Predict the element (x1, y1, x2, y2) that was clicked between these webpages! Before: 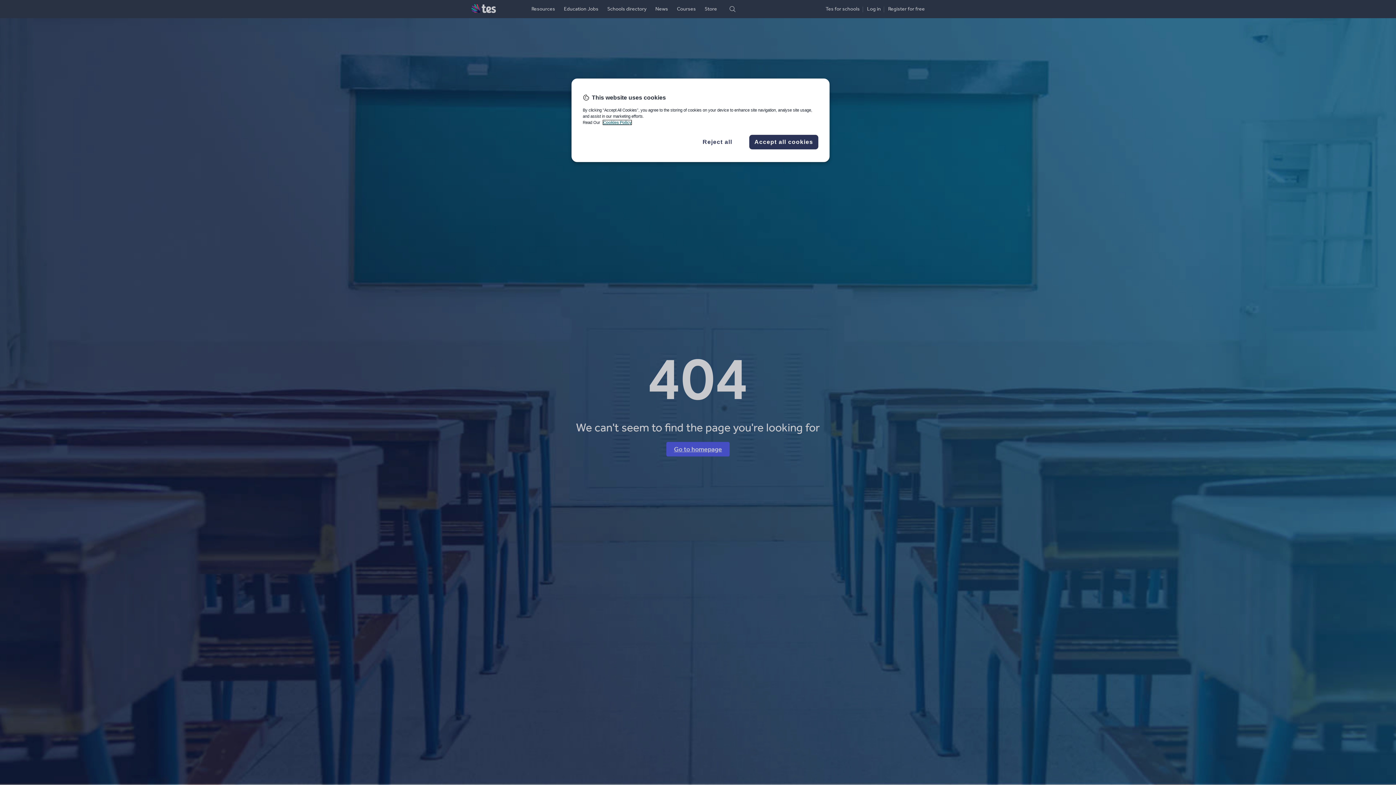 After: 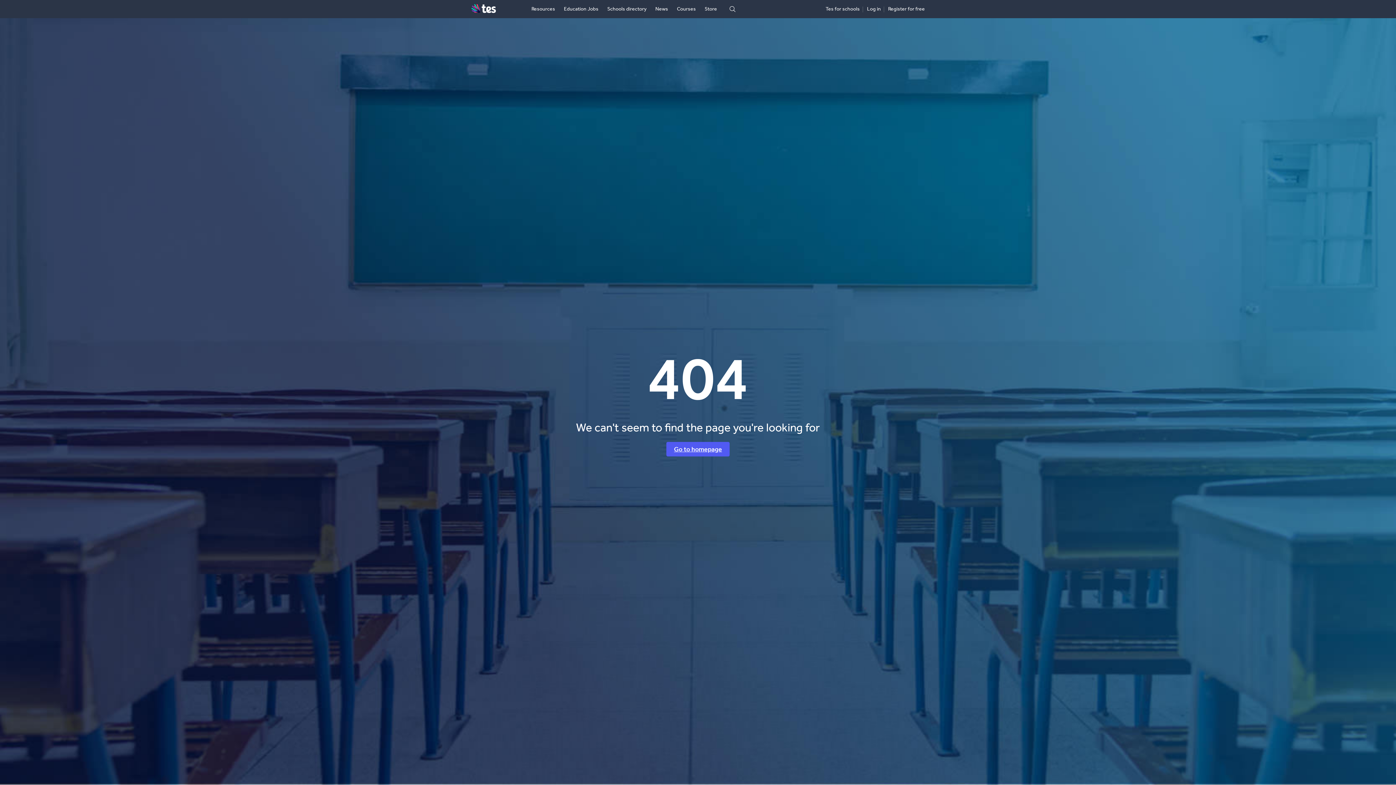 Action: label: Accept all cookies bbox: (749, 134, 818, 149)